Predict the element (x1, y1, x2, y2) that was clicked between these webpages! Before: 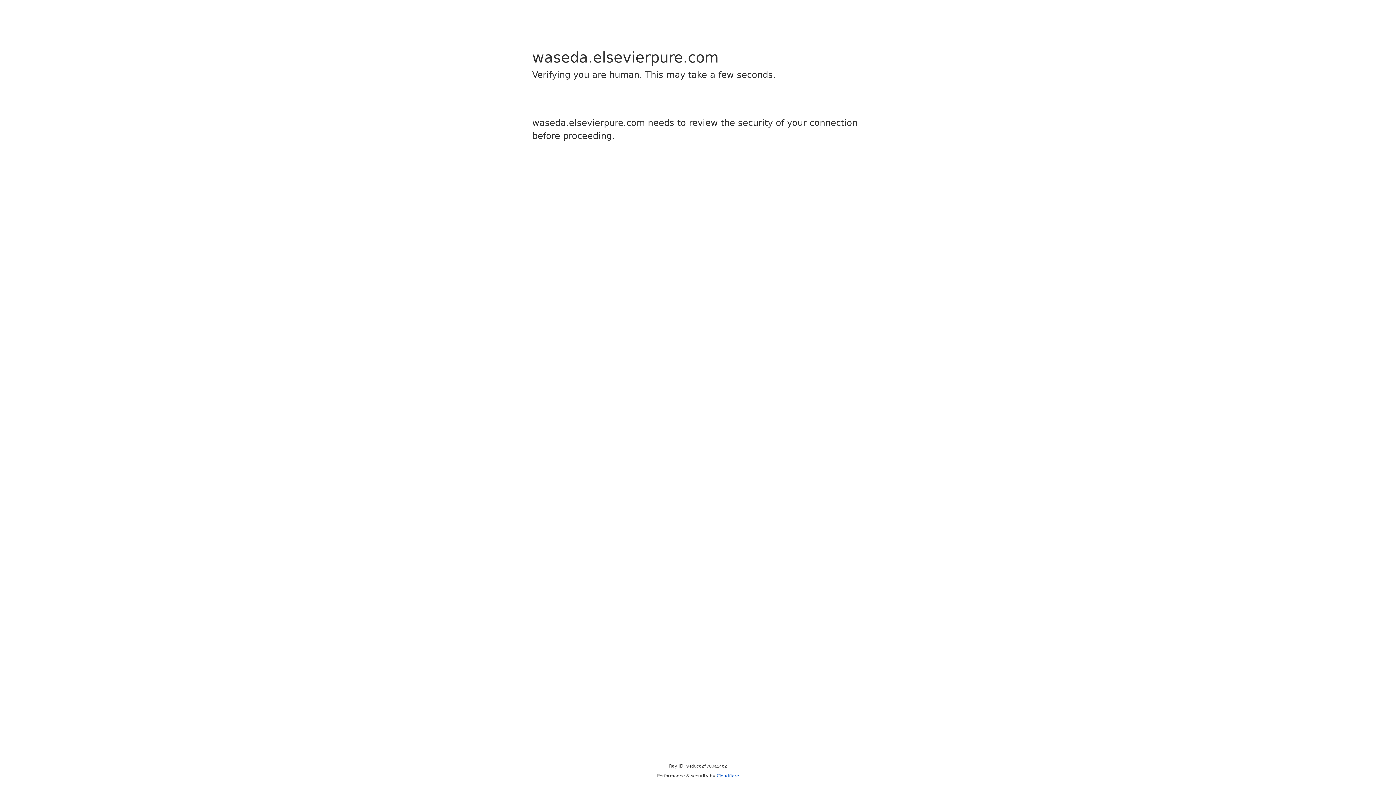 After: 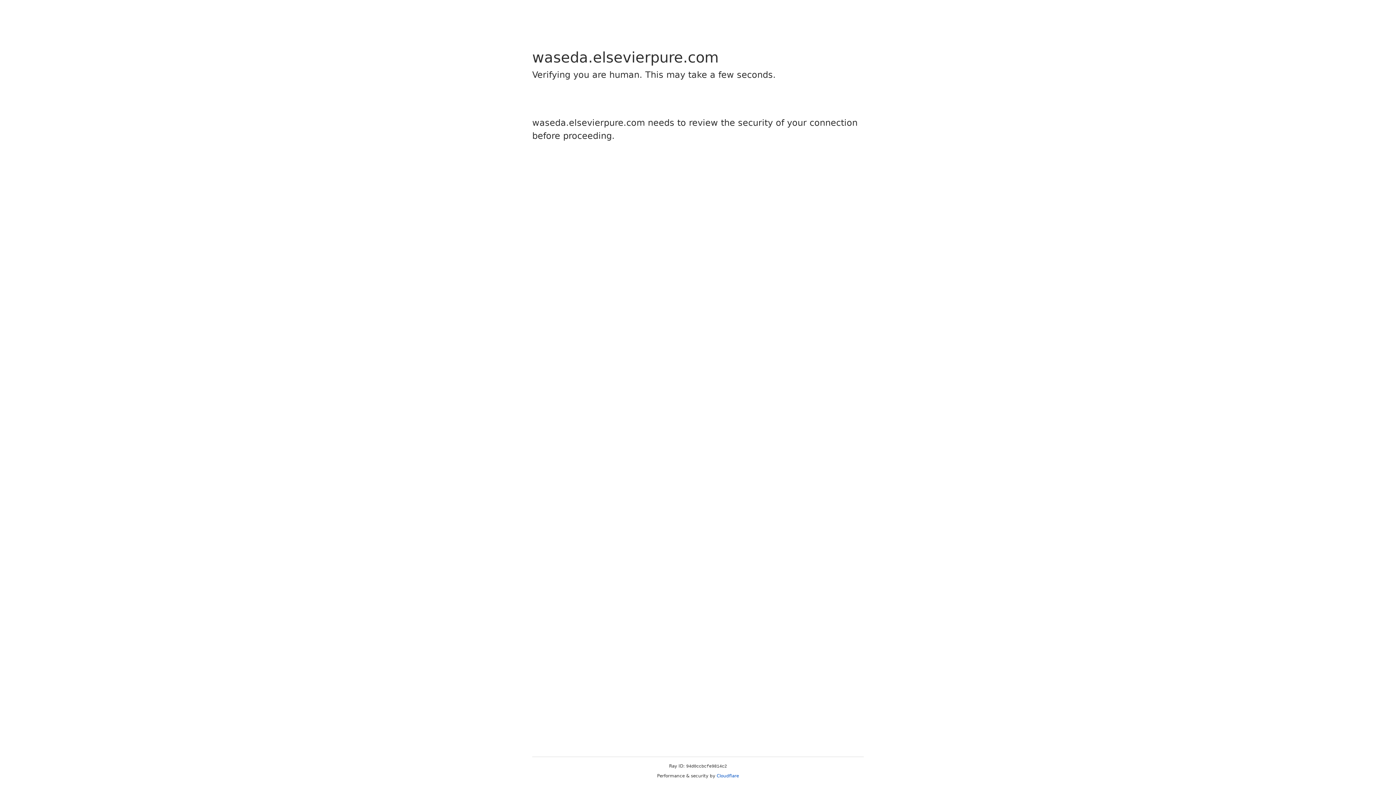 Action: bbox: (716, 773, 739, 778) label: Cloudflare